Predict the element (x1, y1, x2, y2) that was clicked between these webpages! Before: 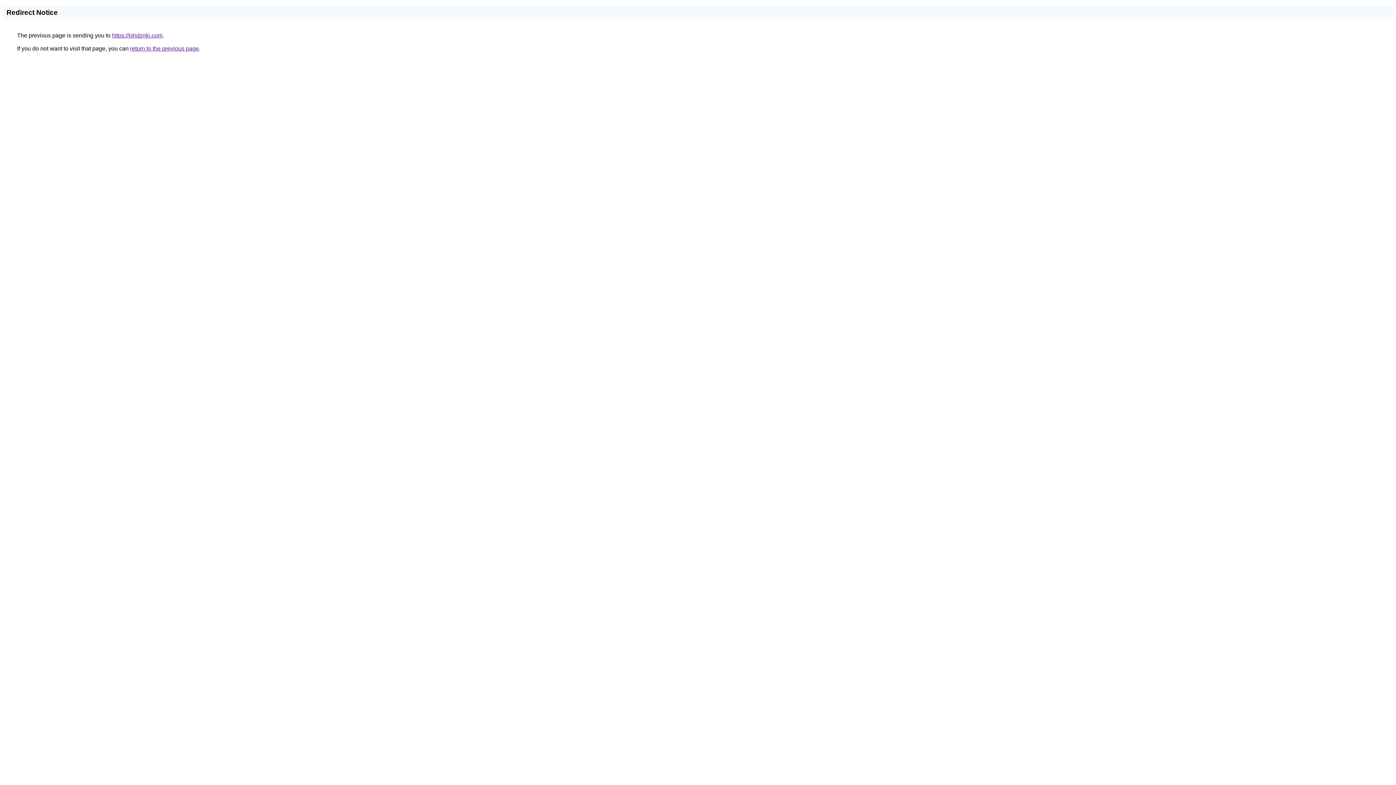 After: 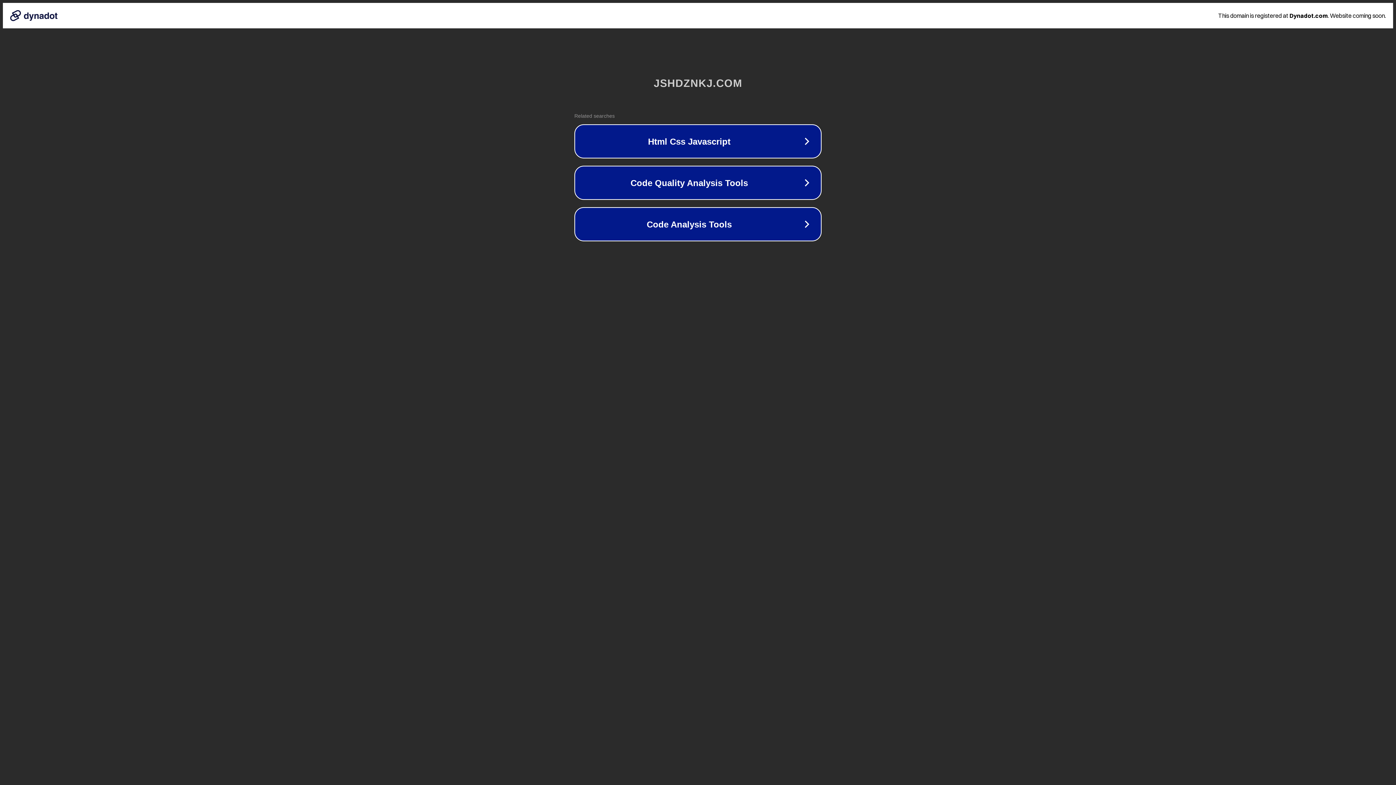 Action: label: https://jshdznkj.com bbox: (112, 32, 162, 38)